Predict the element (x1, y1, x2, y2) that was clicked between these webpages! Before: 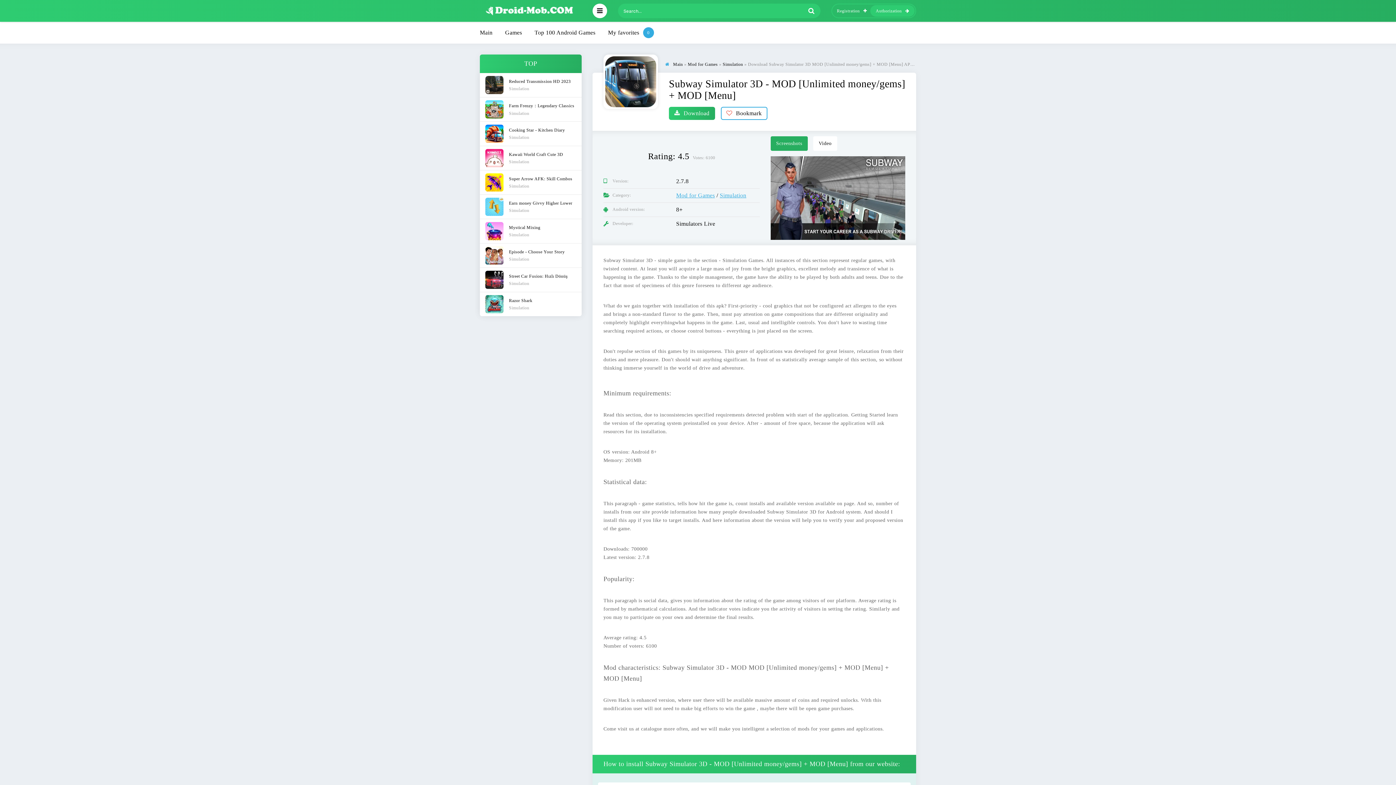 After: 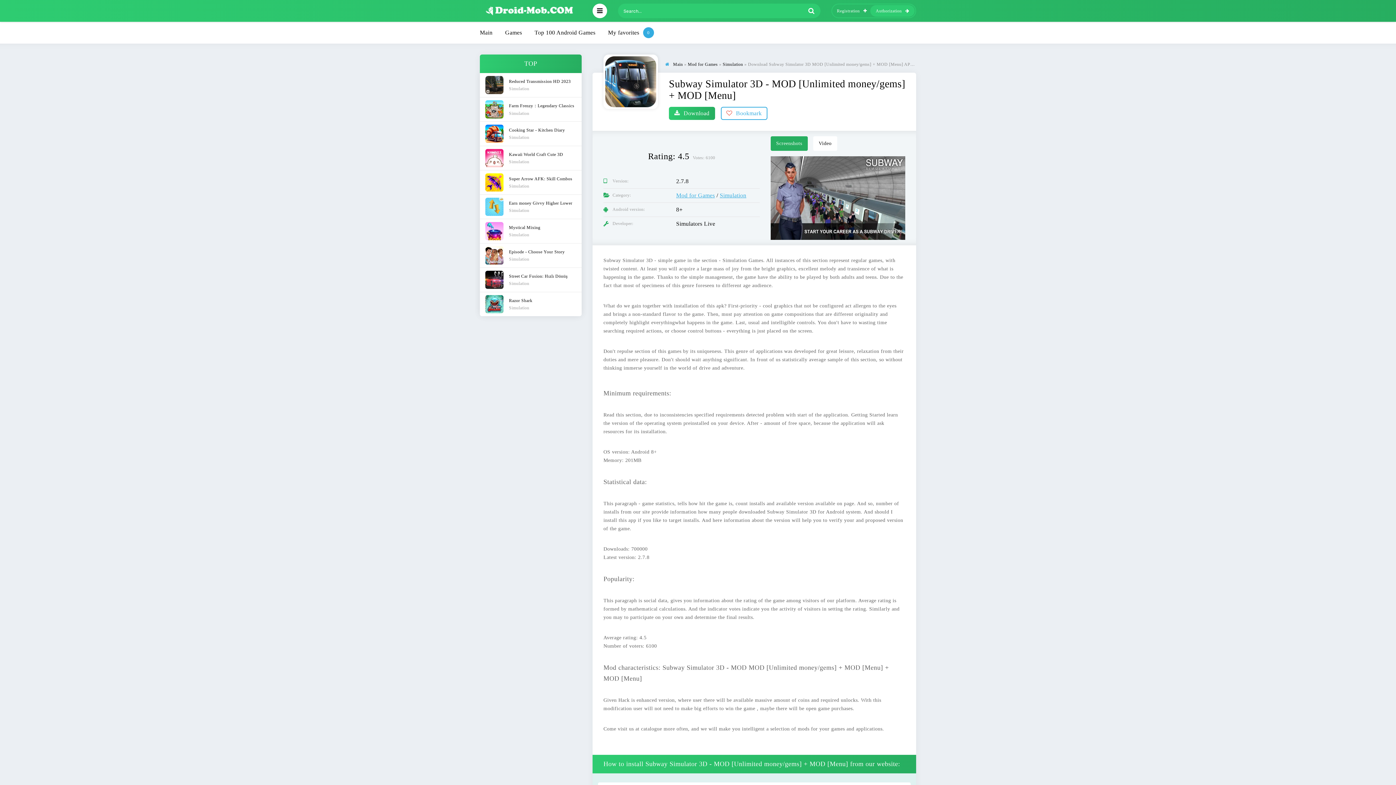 Action: label: Bookmark bbox: (726, 110, 762, 116)